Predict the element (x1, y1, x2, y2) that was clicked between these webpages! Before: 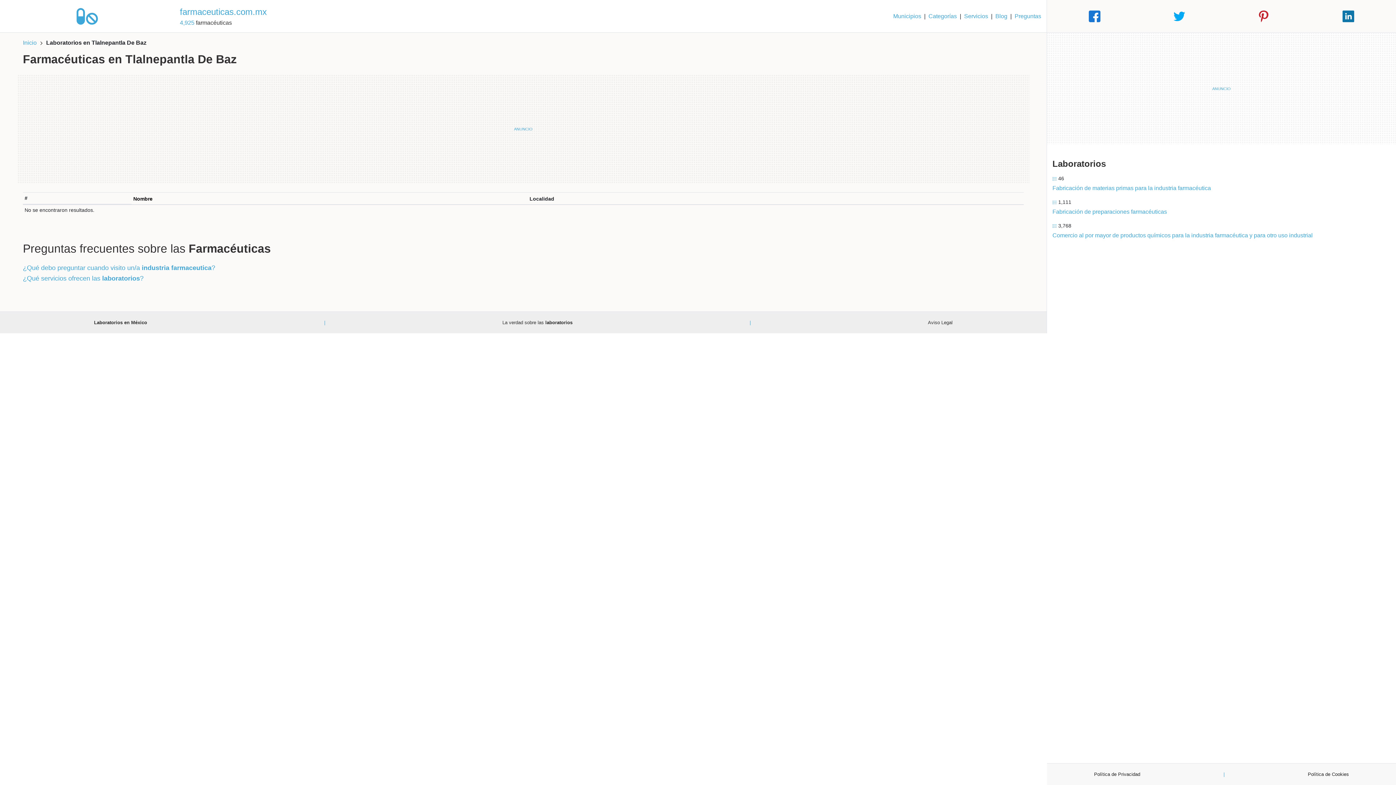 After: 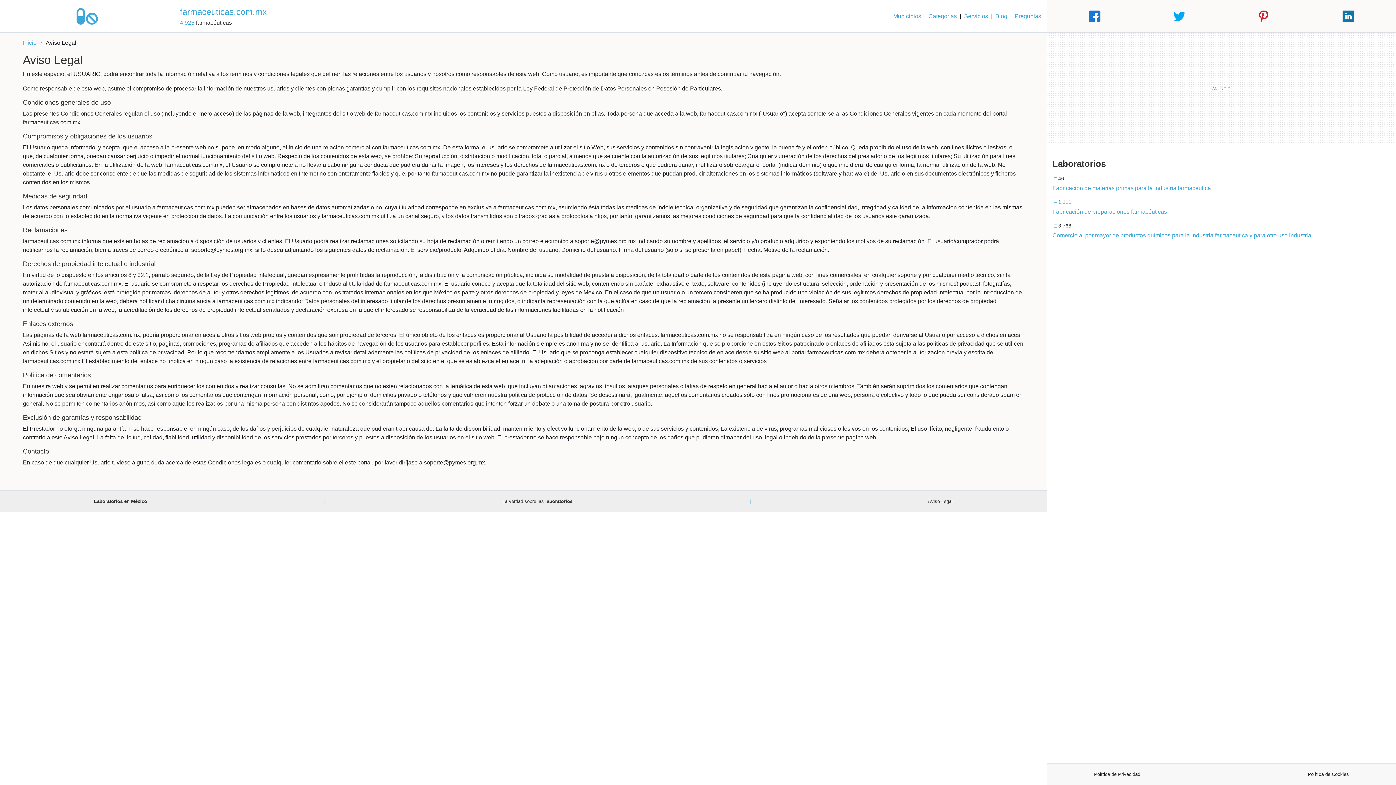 Action: bbox: (928, 319, 952, 326) label: Aviso Legal